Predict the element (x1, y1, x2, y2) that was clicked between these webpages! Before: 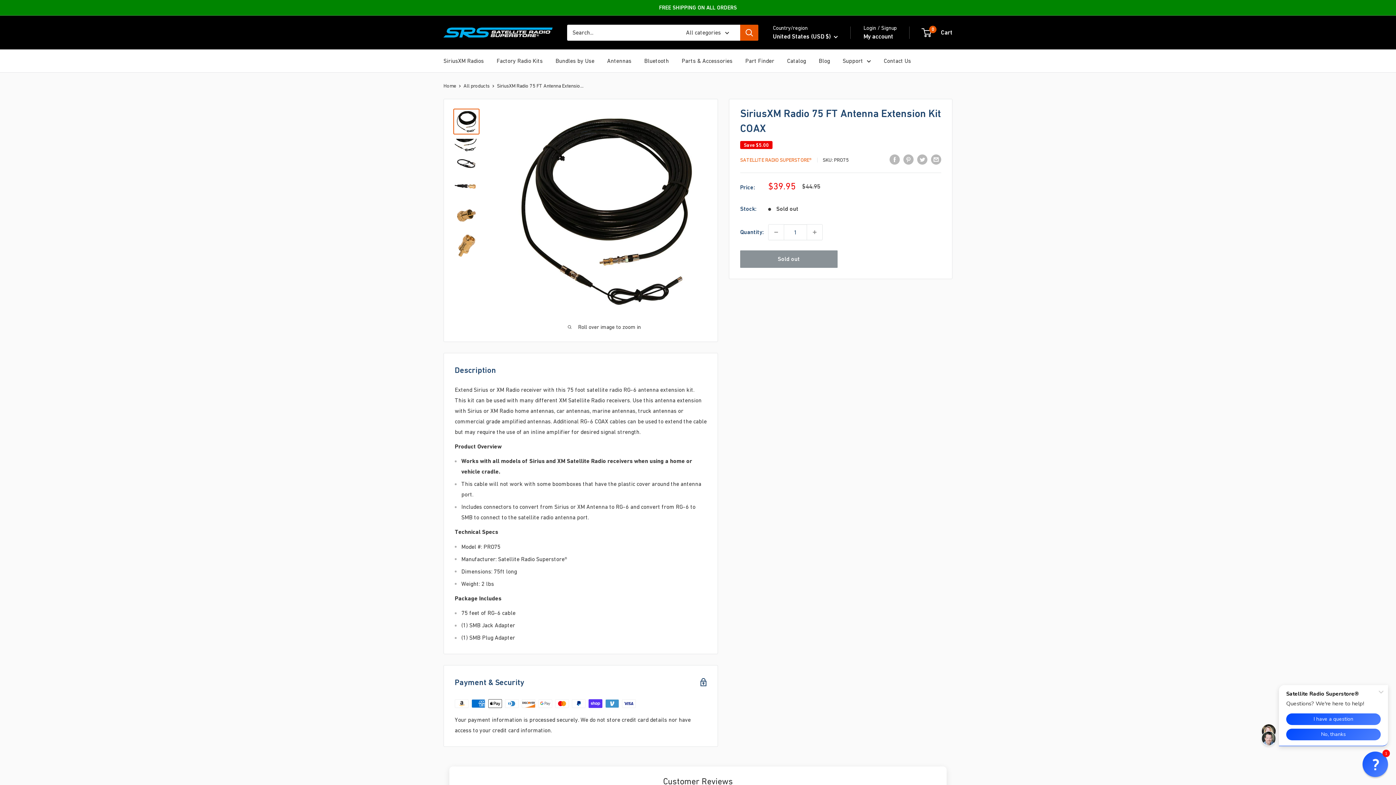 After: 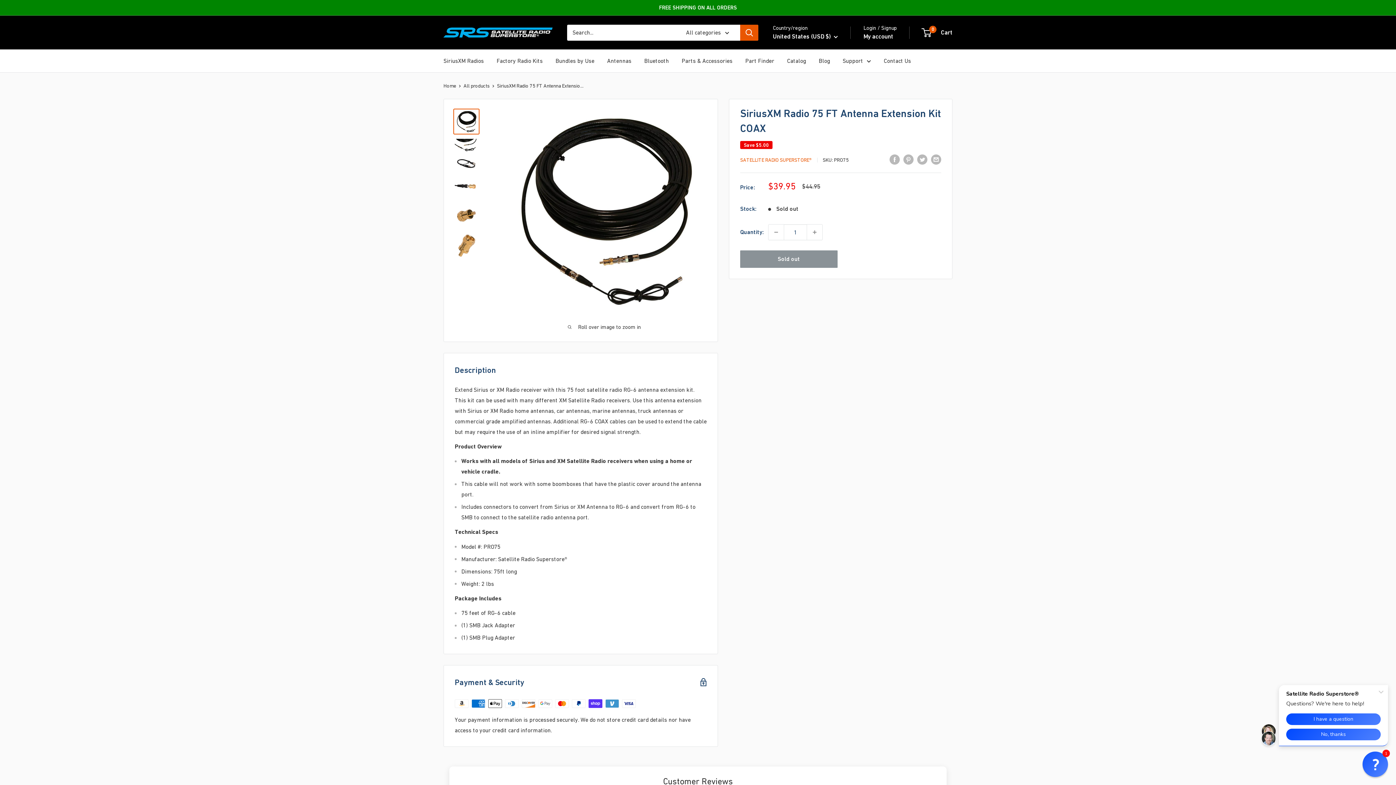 Action: bbox: (453, 108, 479, 134)